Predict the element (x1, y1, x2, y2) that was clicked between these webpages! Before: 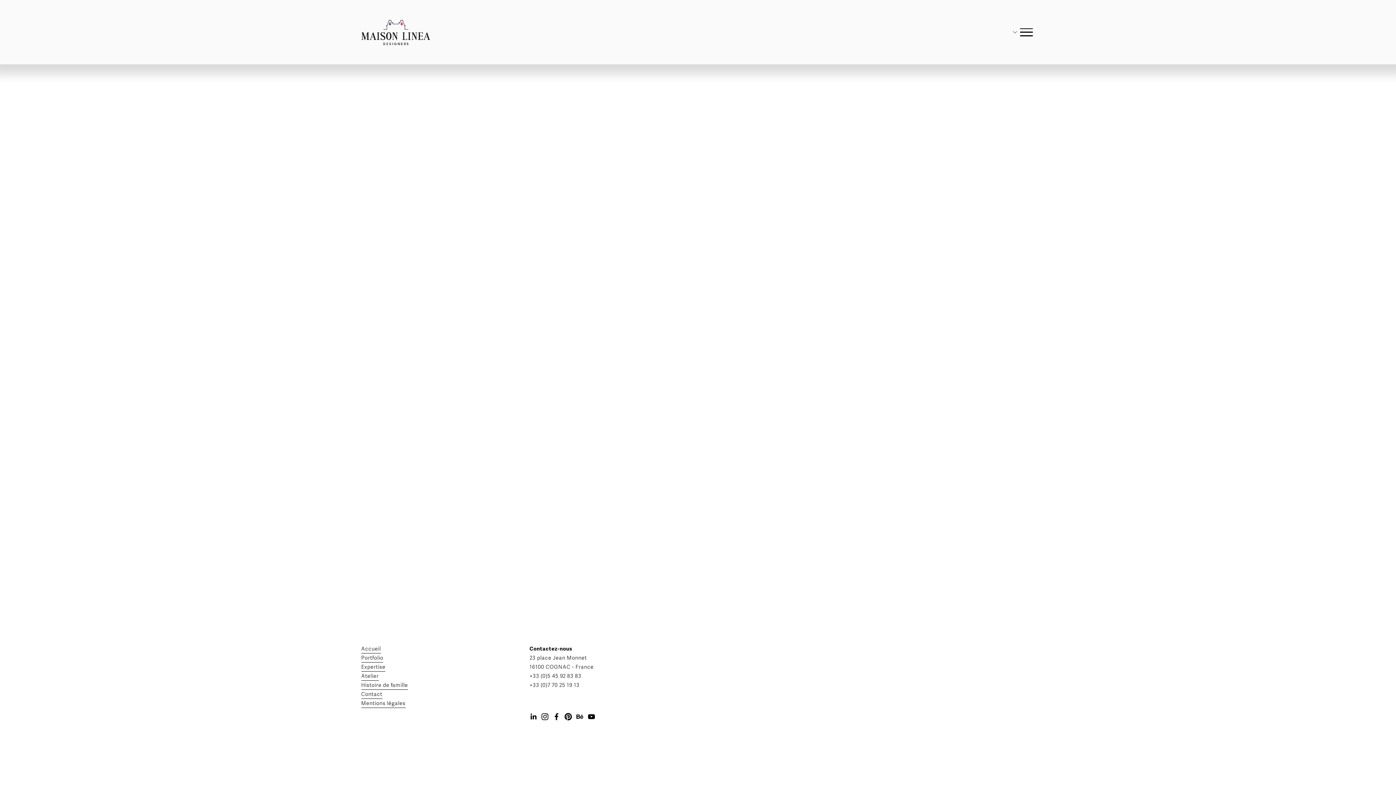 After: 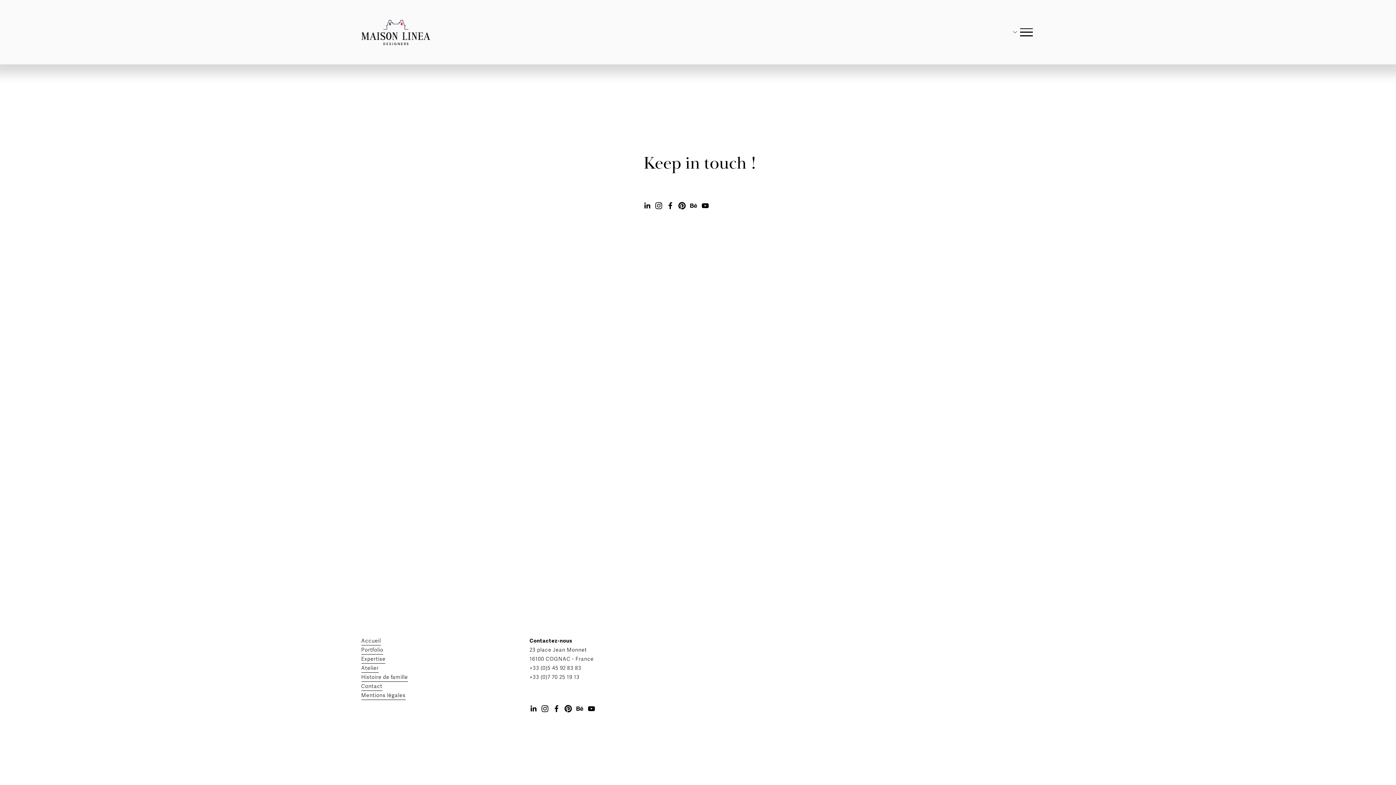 Action: label: Contact bbox: (361, 690, 382, 699)